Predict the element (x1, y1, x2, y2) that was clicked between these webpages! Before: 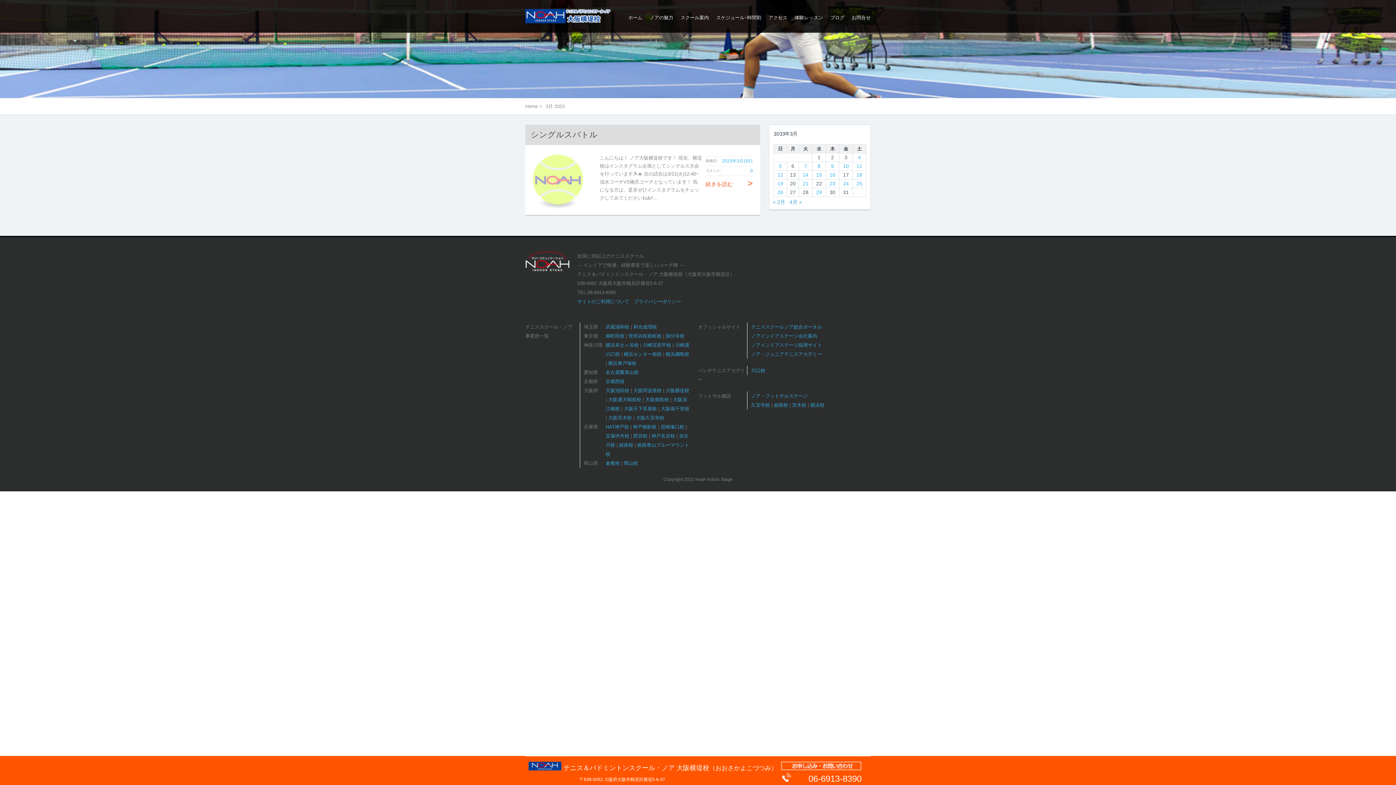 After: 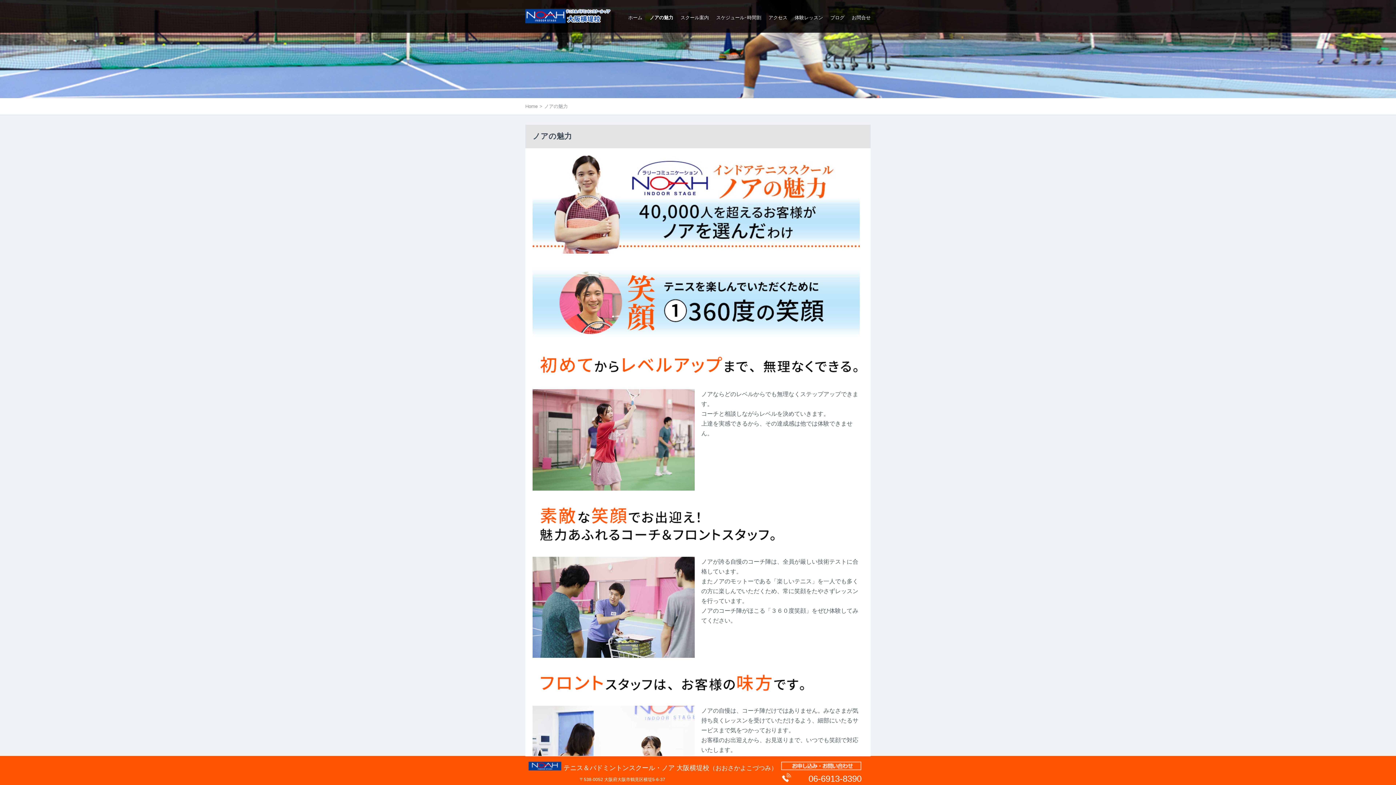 Action: bbox: (649, 14, 673, 21) label: ノアの魅力